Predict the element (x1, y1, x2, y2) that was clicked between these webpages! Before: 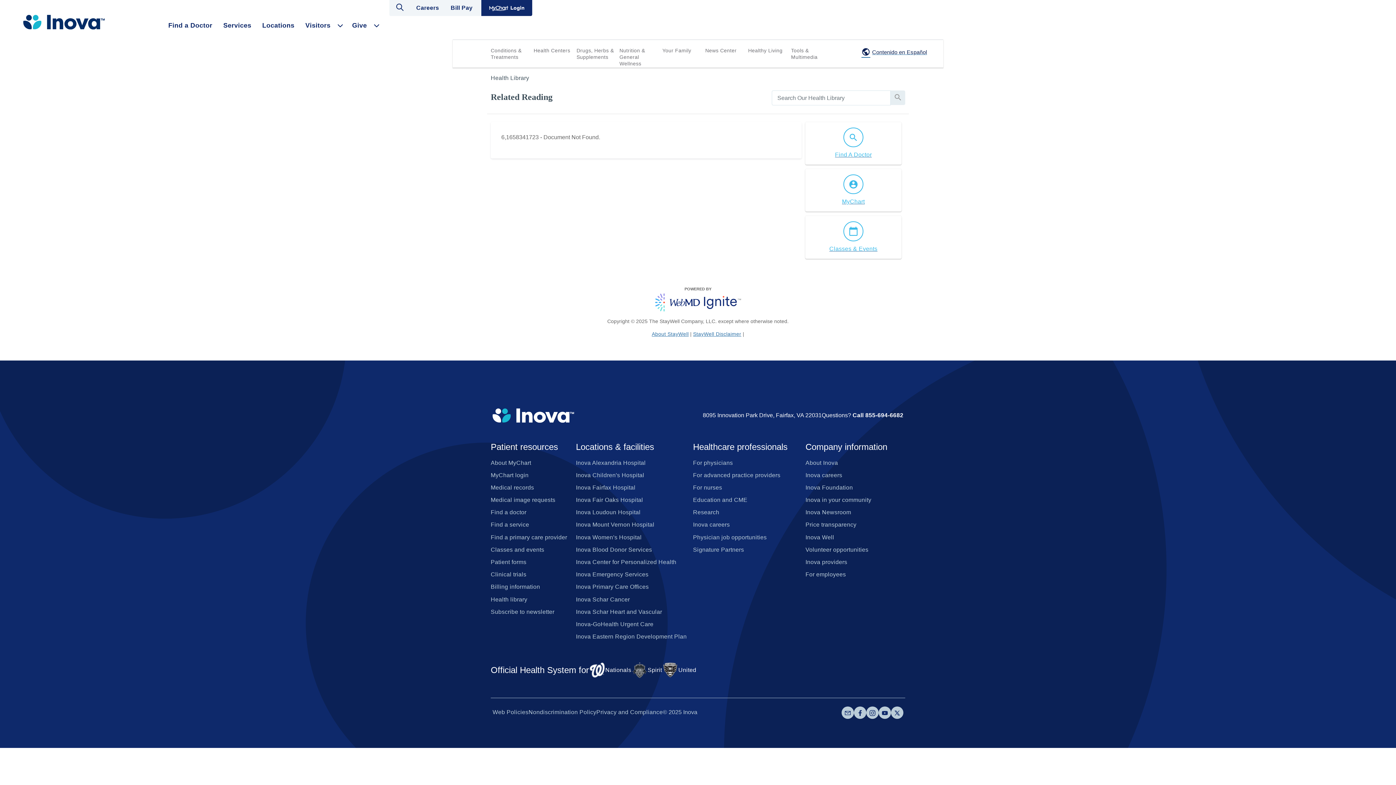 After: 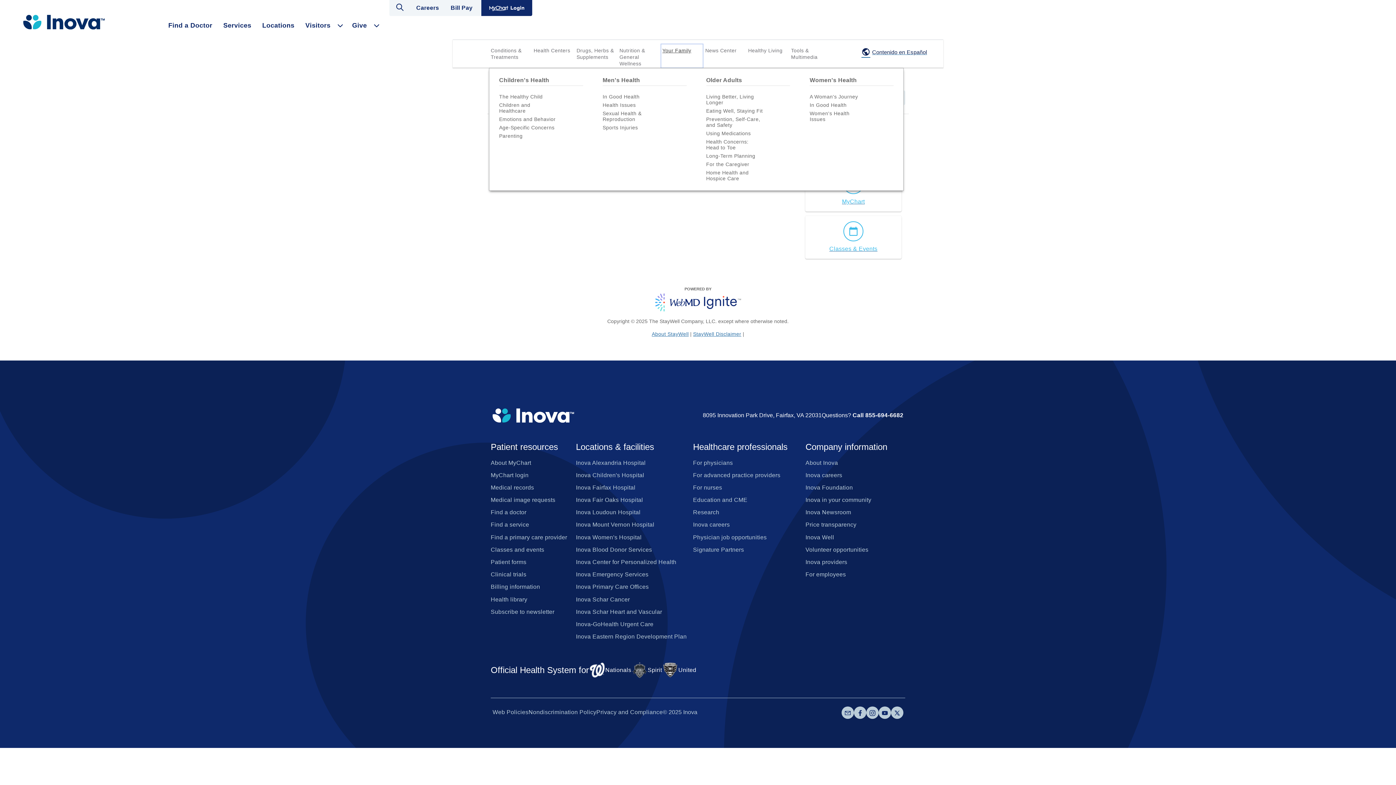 Action: bbox: (660, 43, 703, 68) label: Your Family